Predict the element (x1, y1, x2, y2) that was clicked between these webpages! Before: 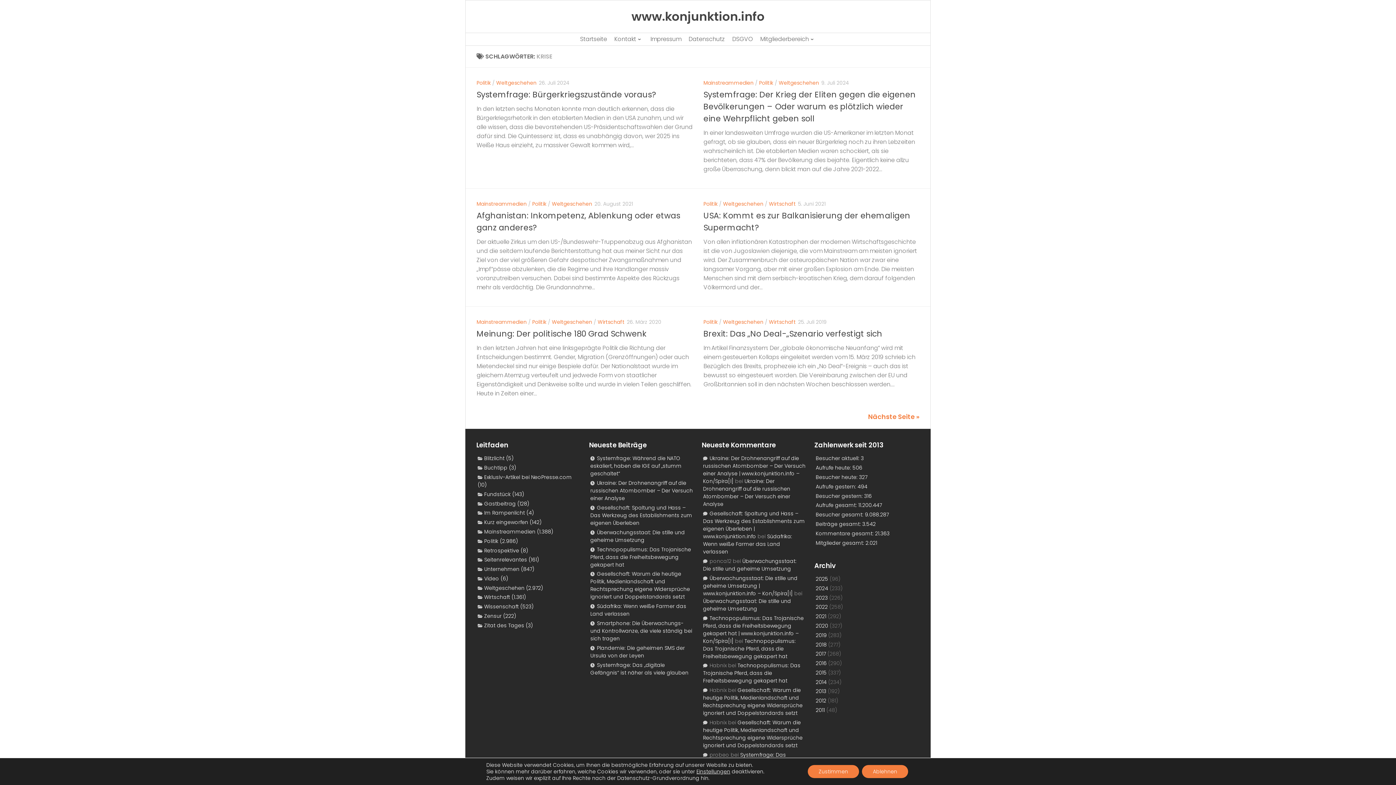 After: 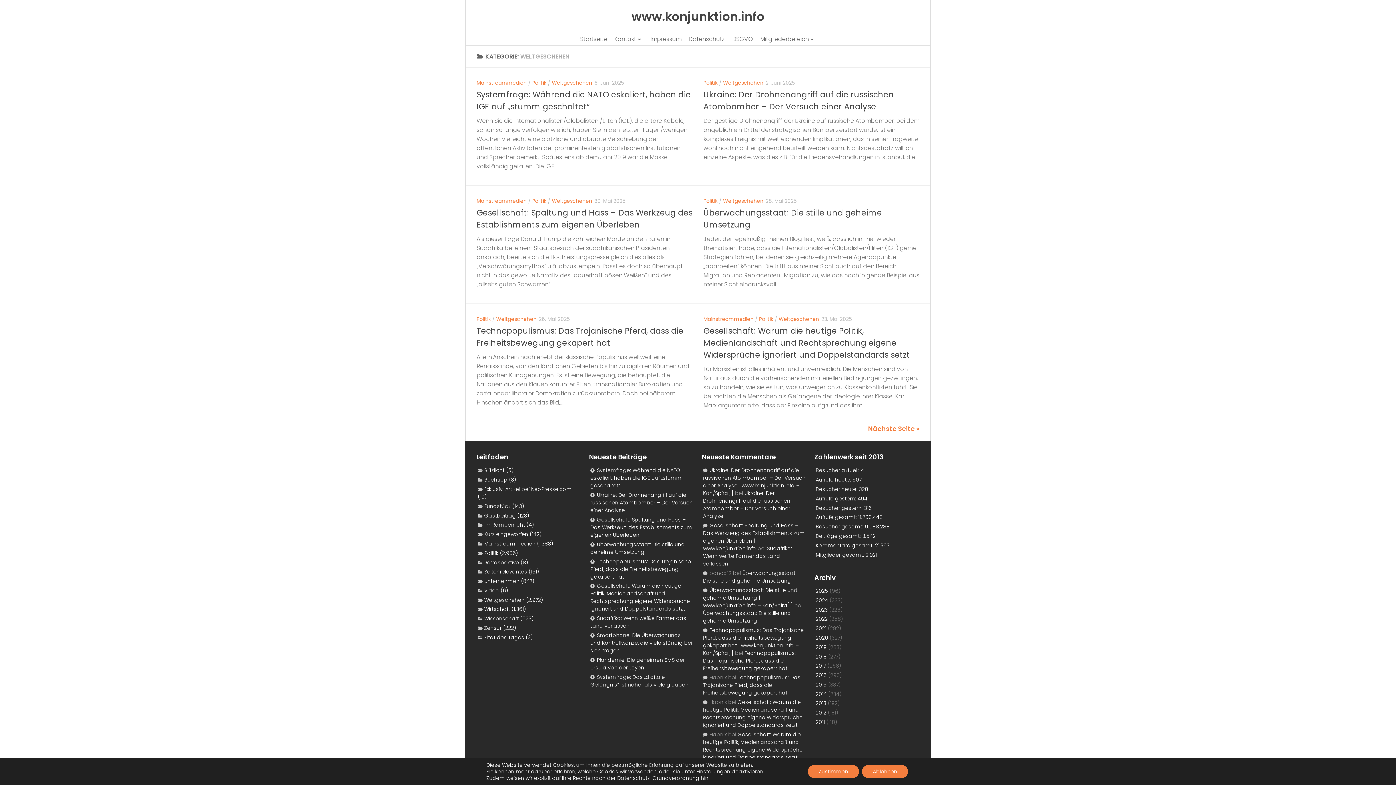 Action: label: Weltgeschehen bbox: (496, 79, 536, 86)